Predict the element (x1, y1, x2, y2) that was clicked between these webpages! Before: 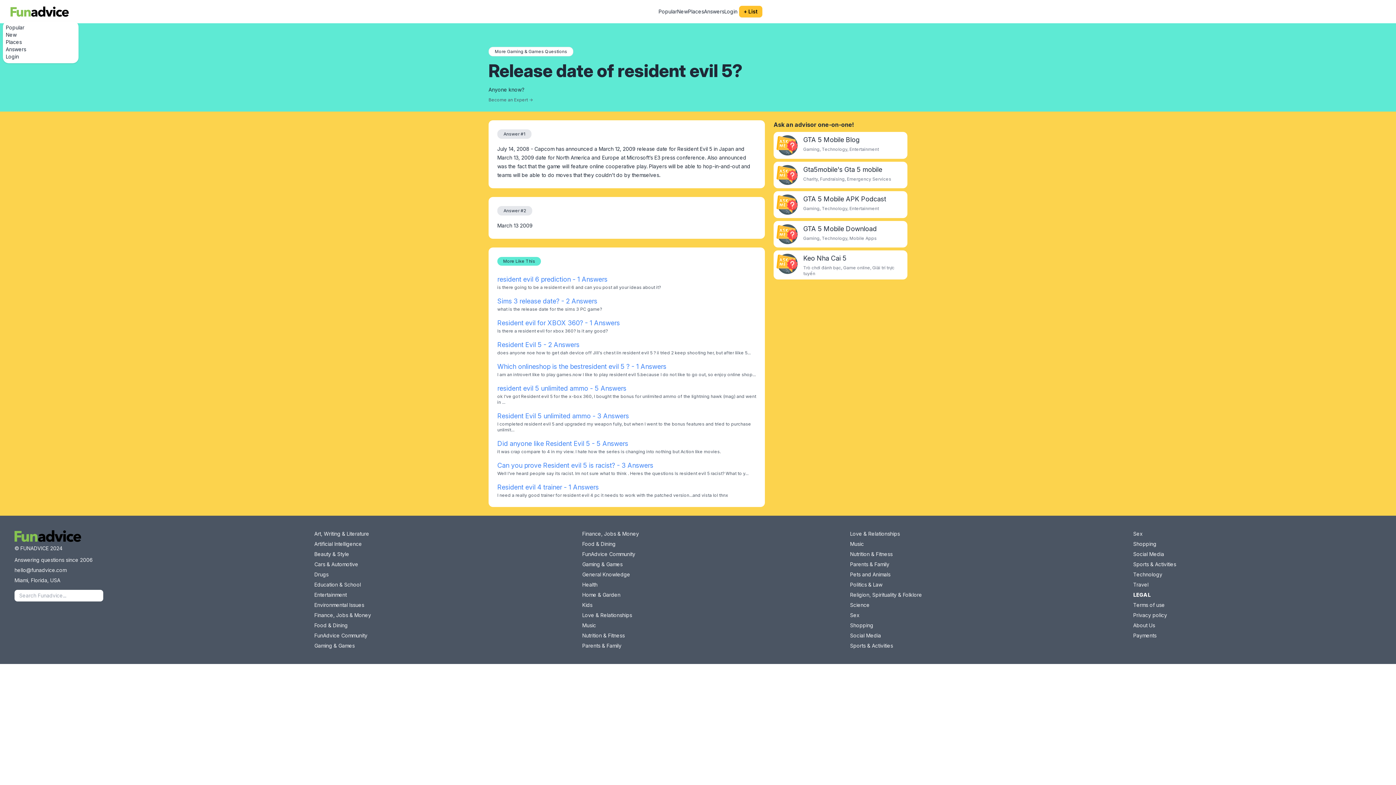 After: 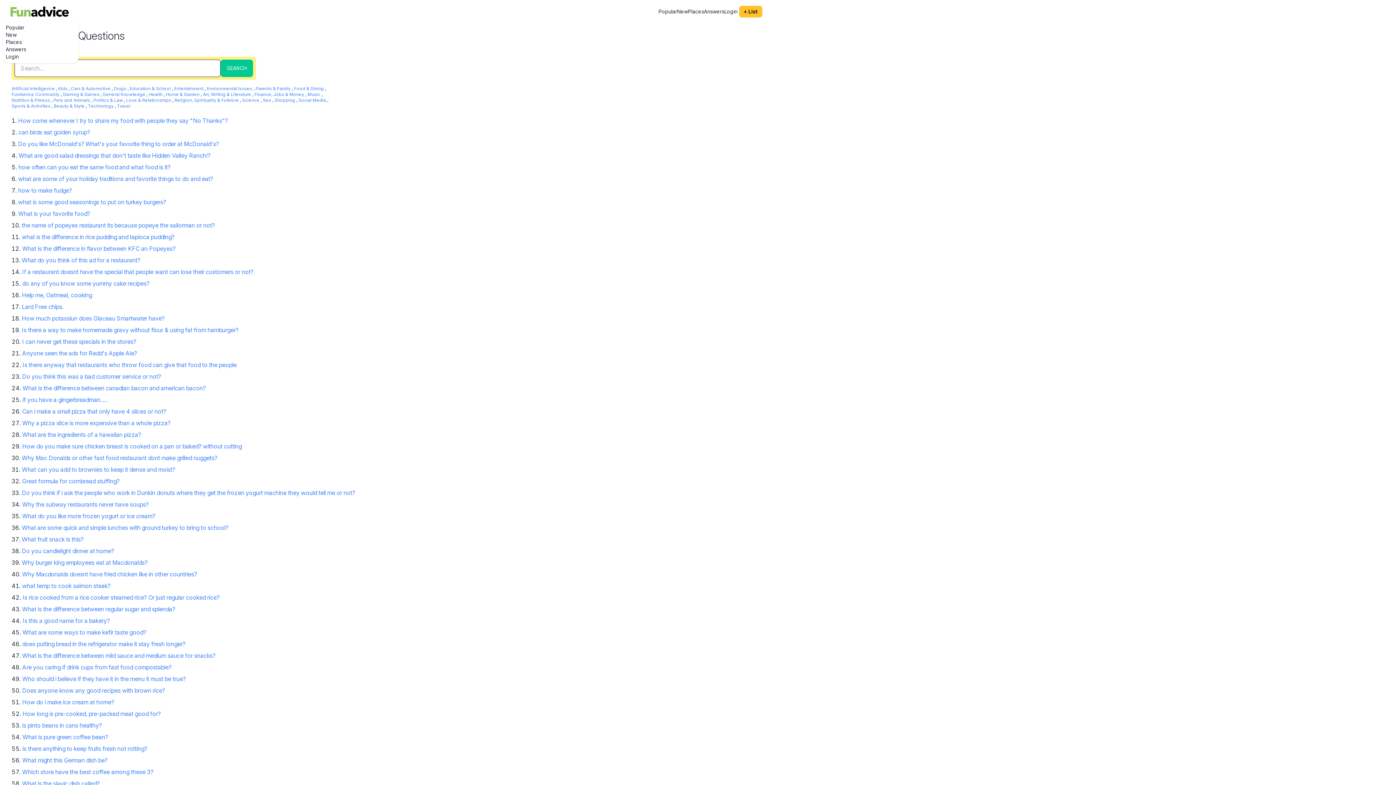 Action: bbox: (314, 622, 347, 629) label: Food & Dining